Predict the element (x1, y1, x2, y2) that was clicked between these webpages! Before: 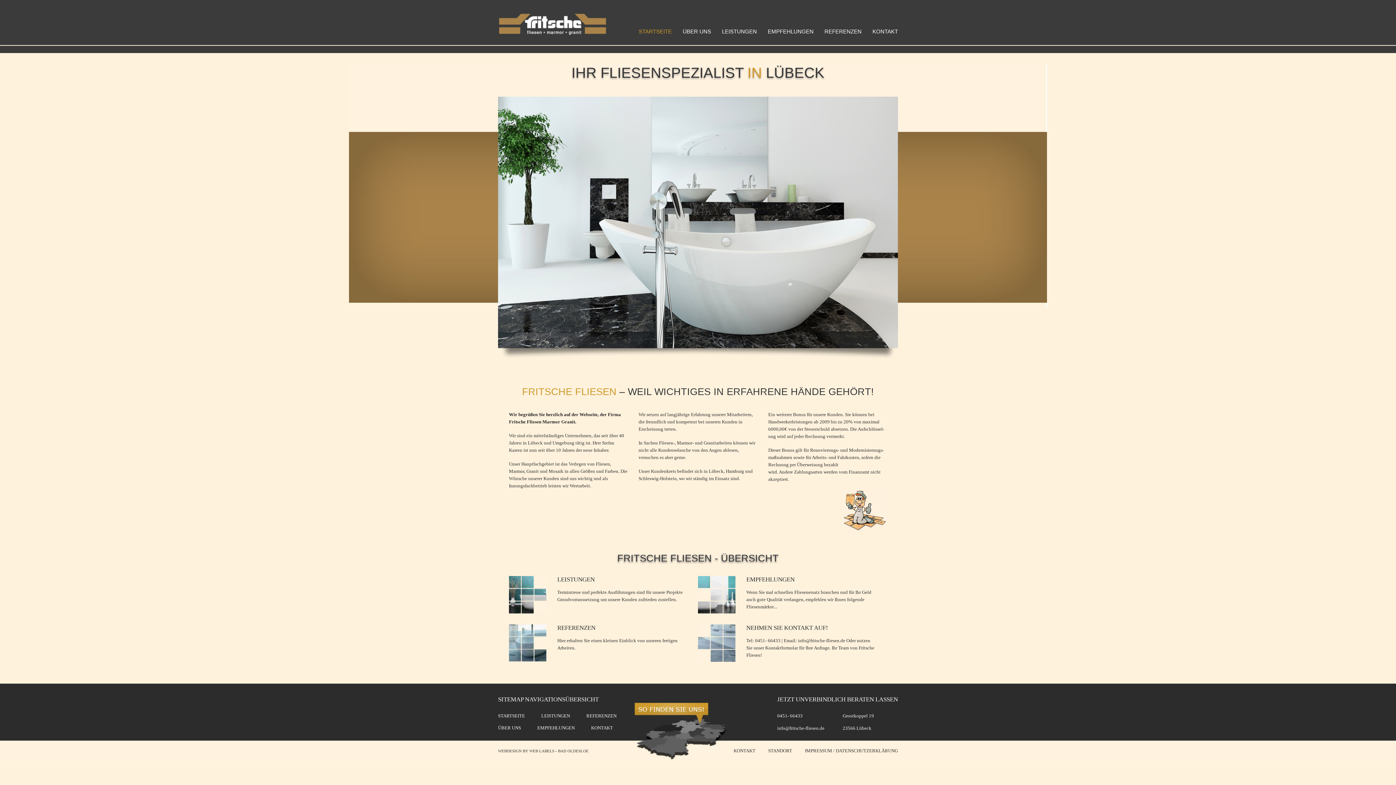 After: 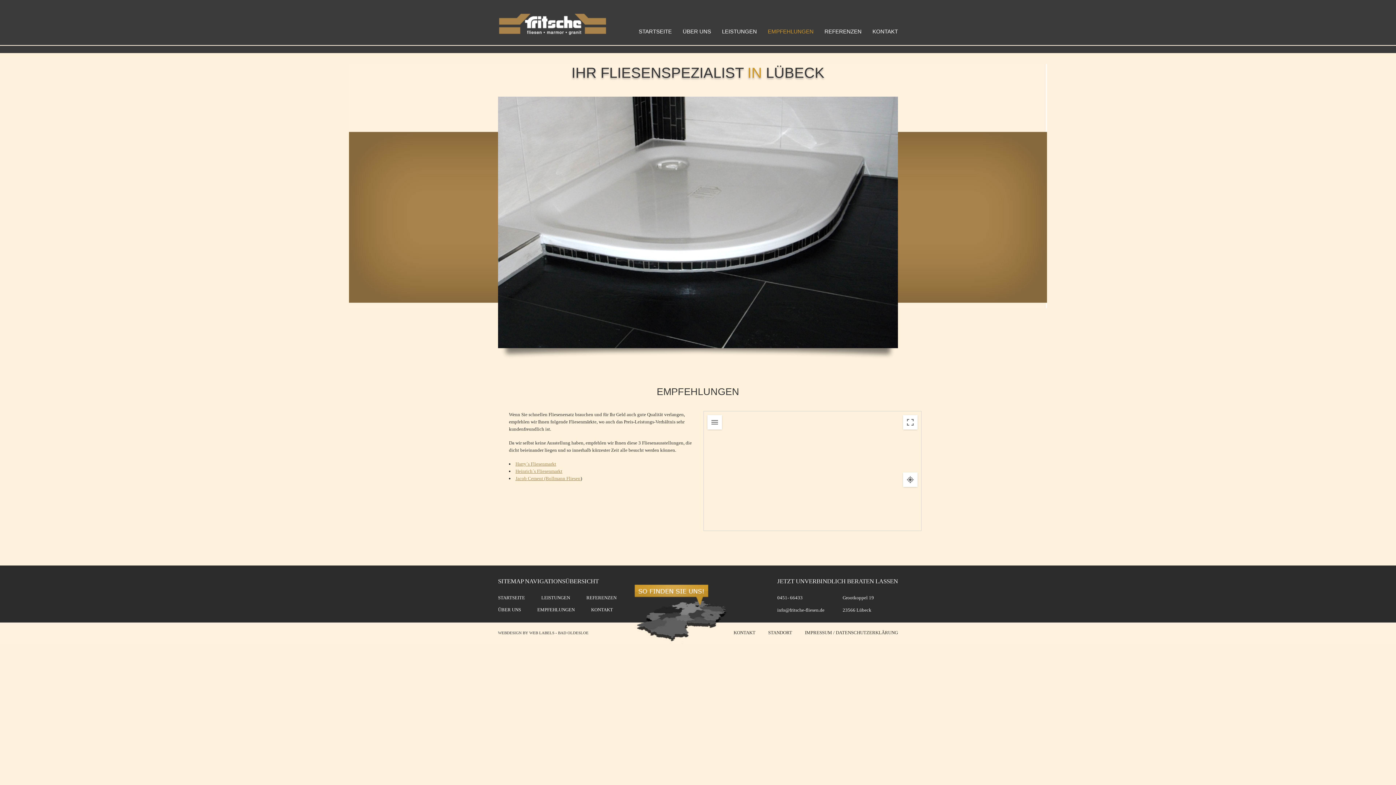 Action: label: EMPFEHLUNGEN bbox: (537, 725, 574, 730)